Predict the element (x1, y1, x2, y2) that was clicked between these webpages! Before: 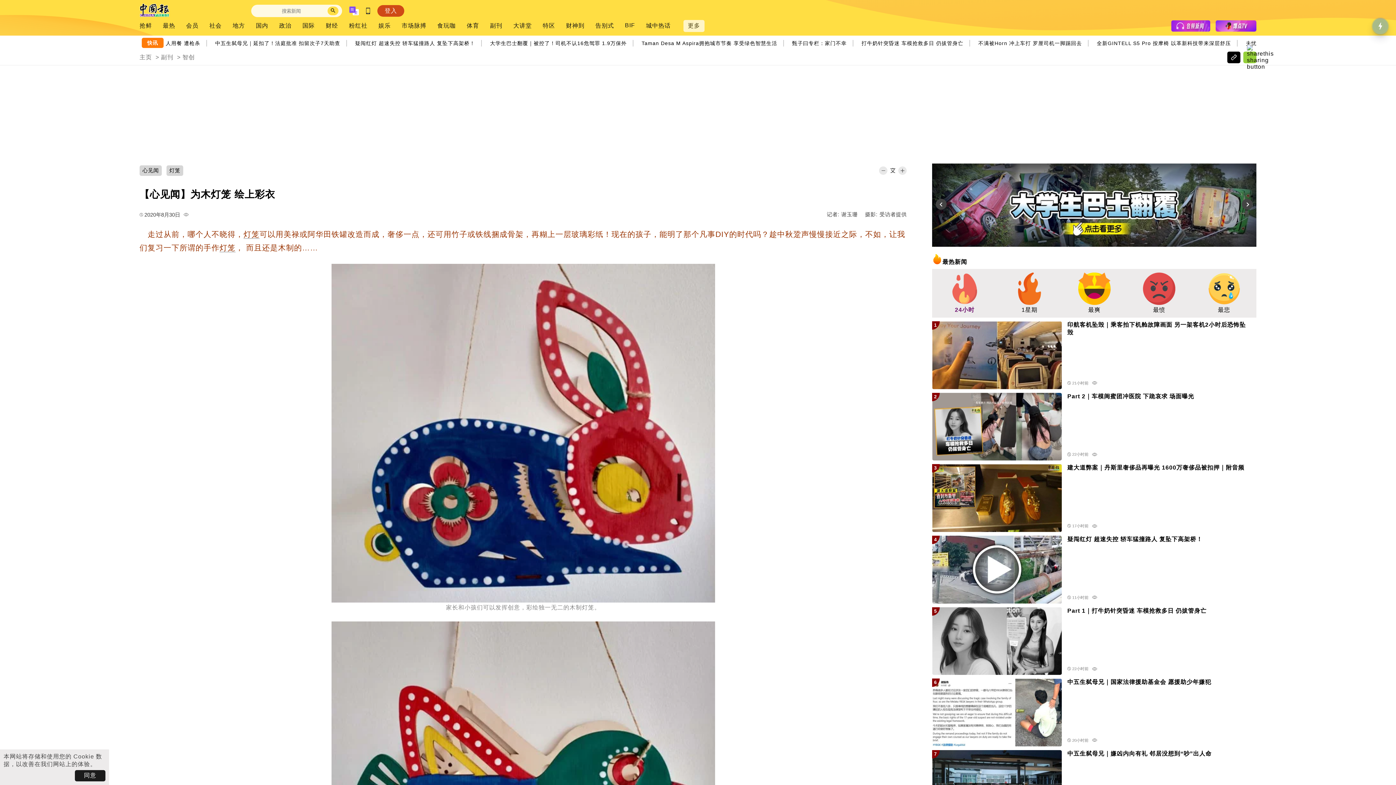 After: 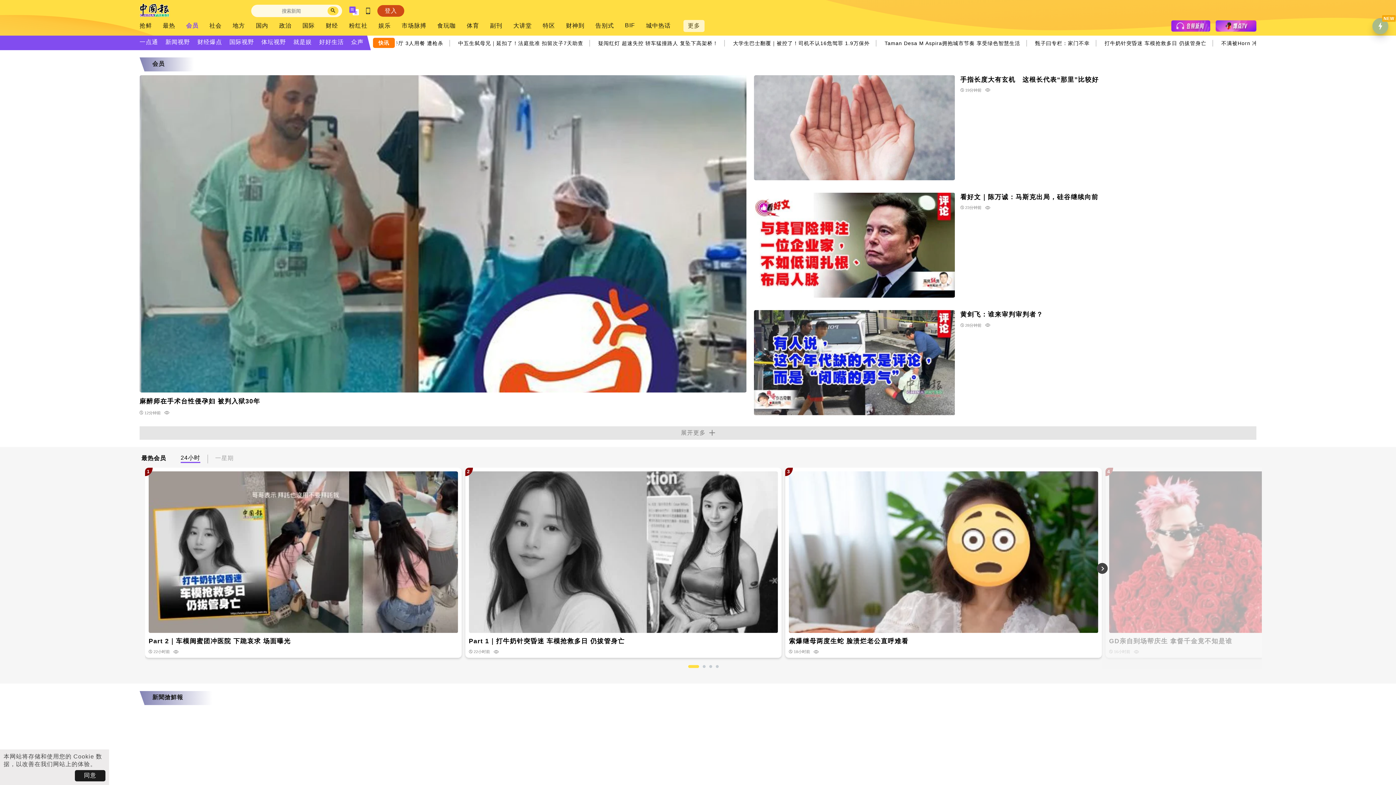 Action: label: 会员 bbox: (186, 22, 198, 29)